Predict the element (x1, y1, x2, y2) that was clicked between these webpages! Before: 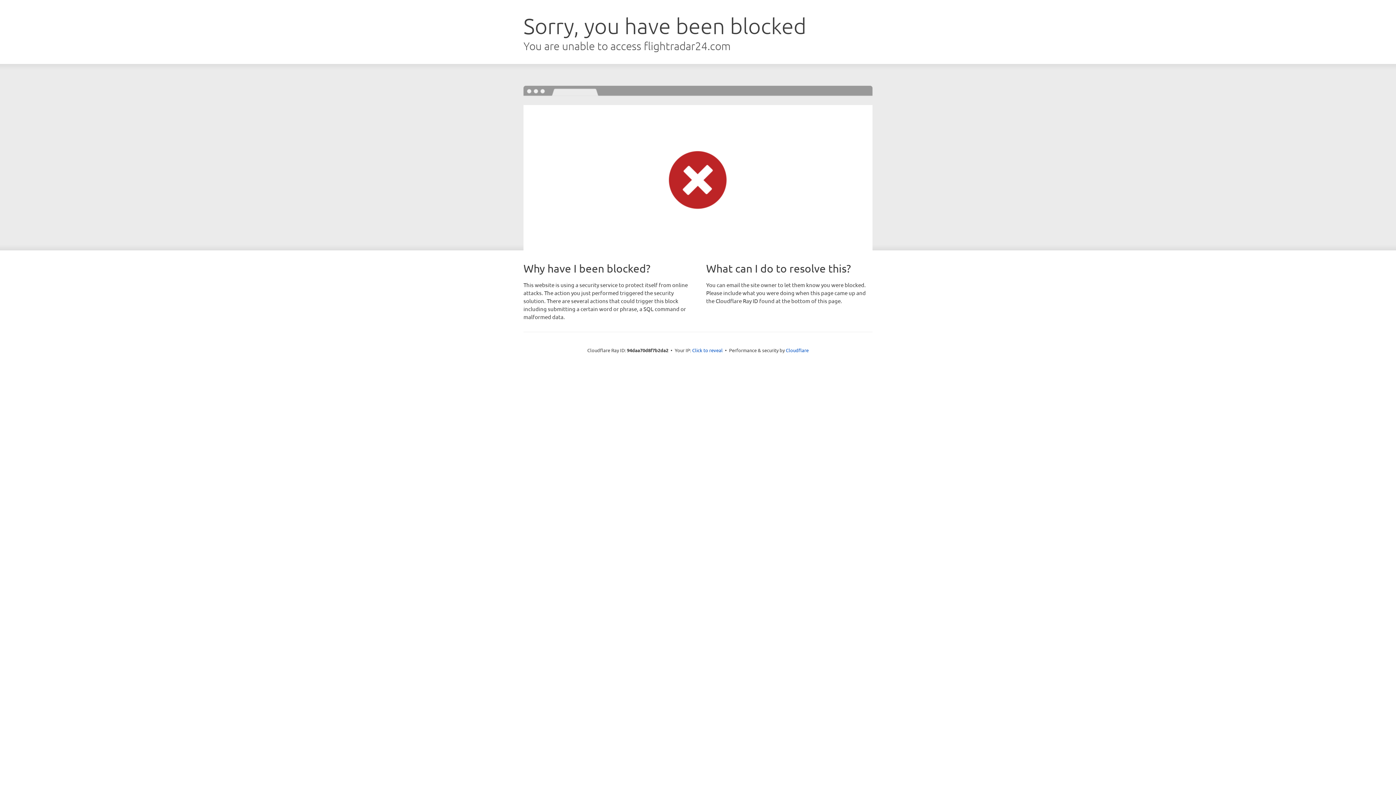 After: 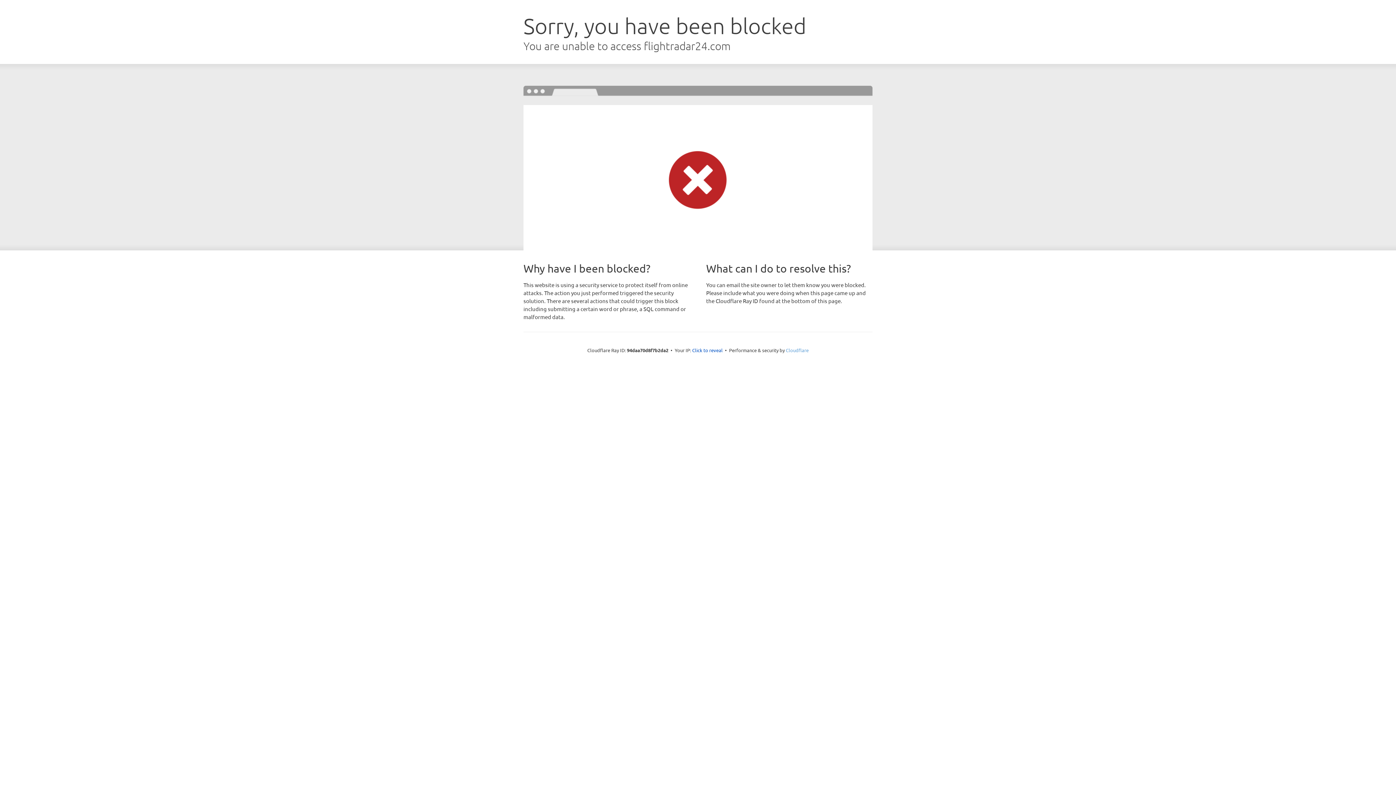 Action: label: Cloudflare bbox: (786, 347, 808, 353)